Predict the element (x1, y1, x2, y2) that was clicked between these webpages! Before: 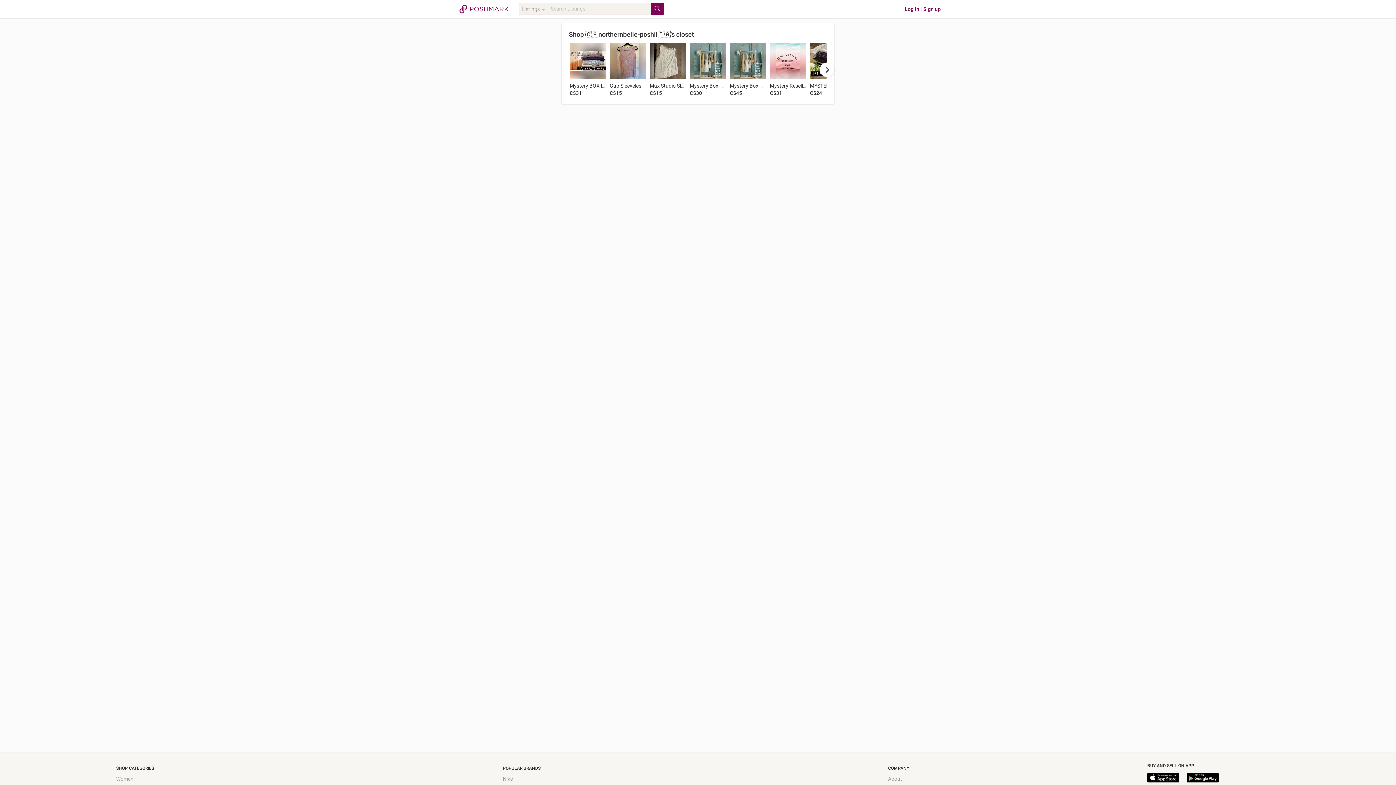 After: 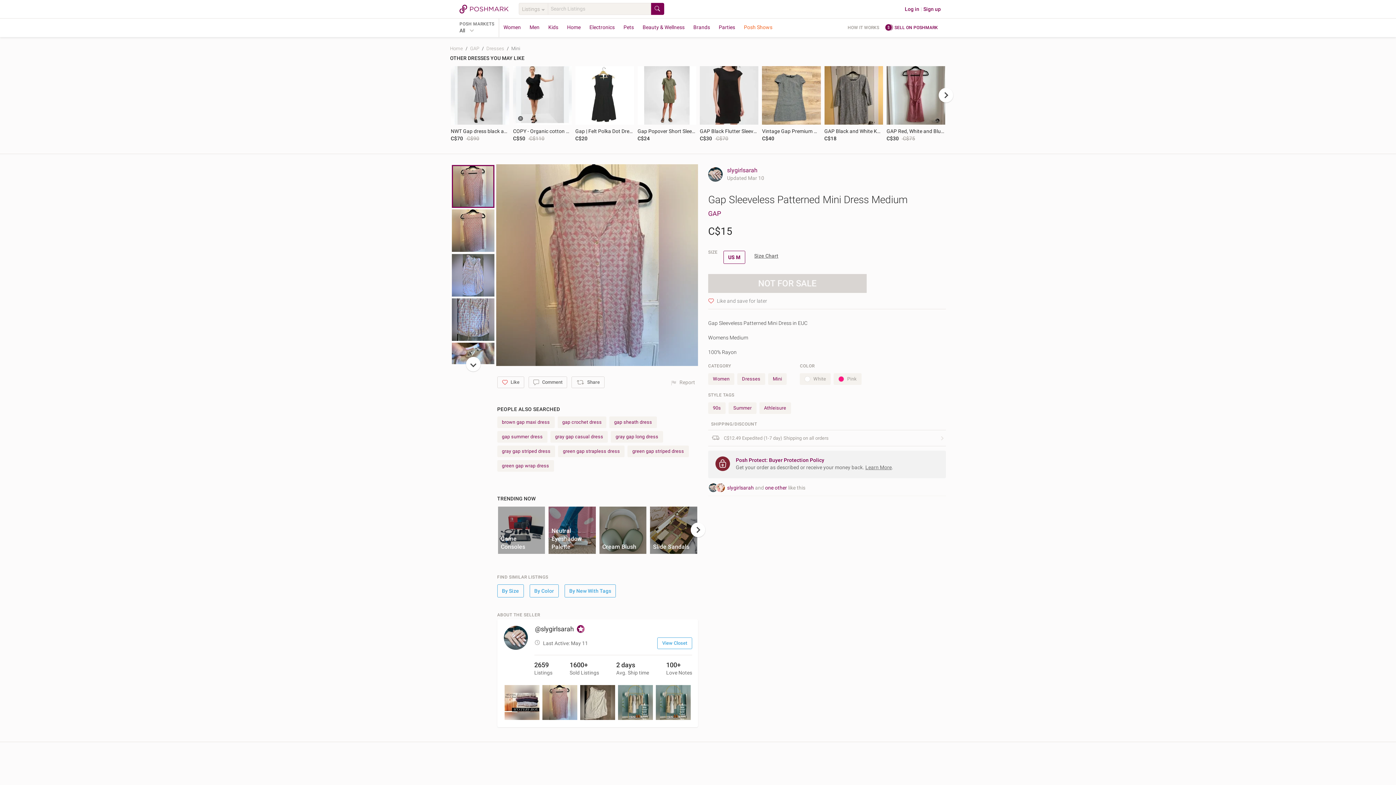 Action: bbox: (609, 42, 646, 79)